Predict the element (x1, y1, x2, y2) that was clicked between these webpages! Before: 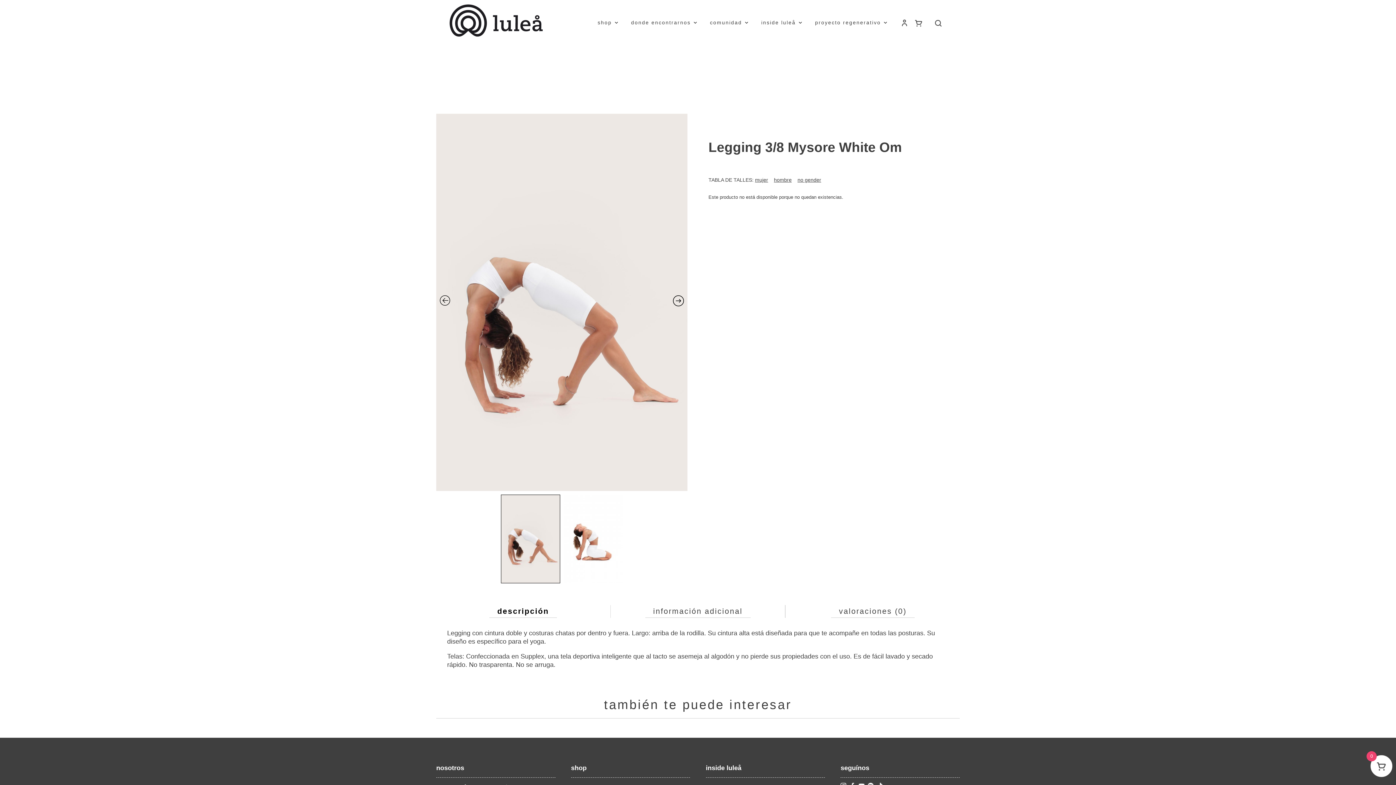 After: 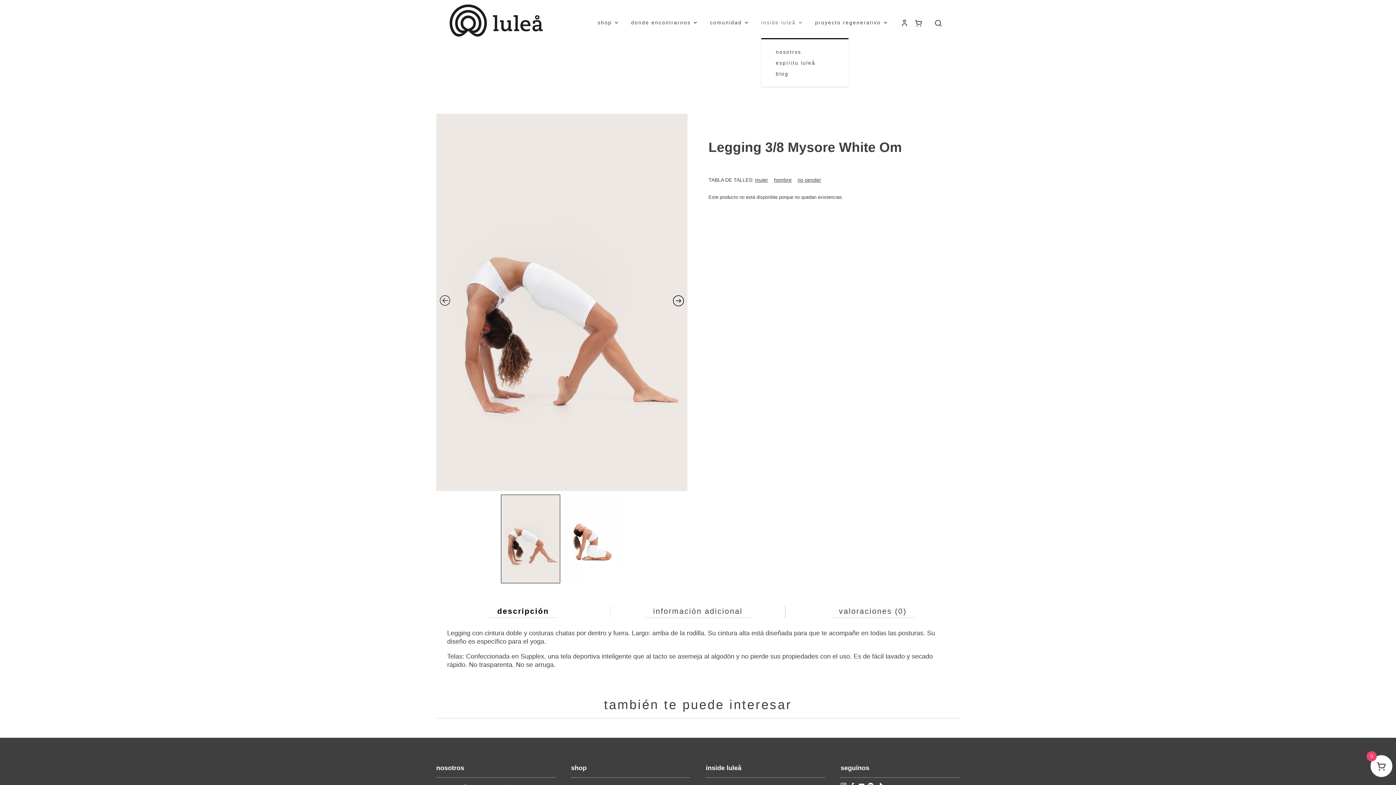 Action: bbox: (761, 13, 805, 31) label: inside luleå